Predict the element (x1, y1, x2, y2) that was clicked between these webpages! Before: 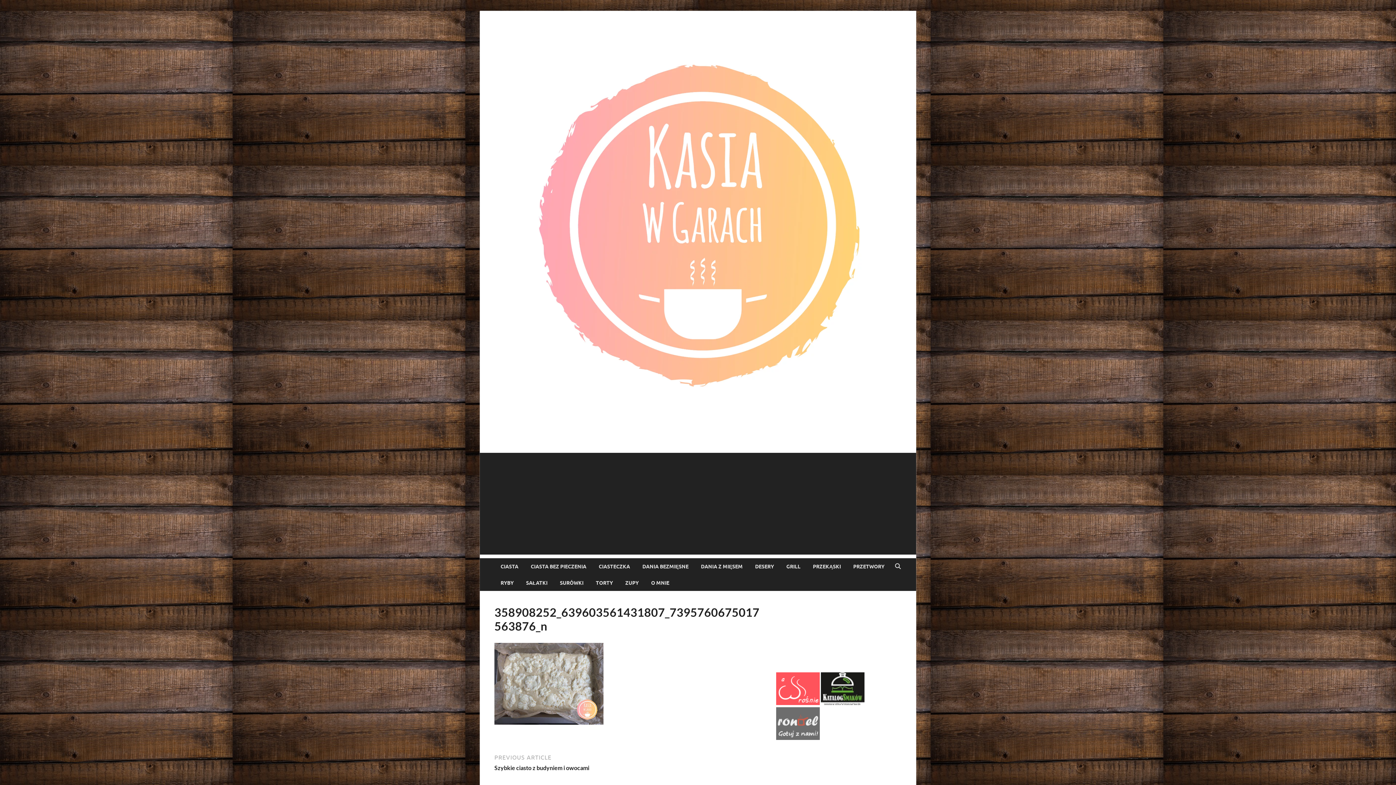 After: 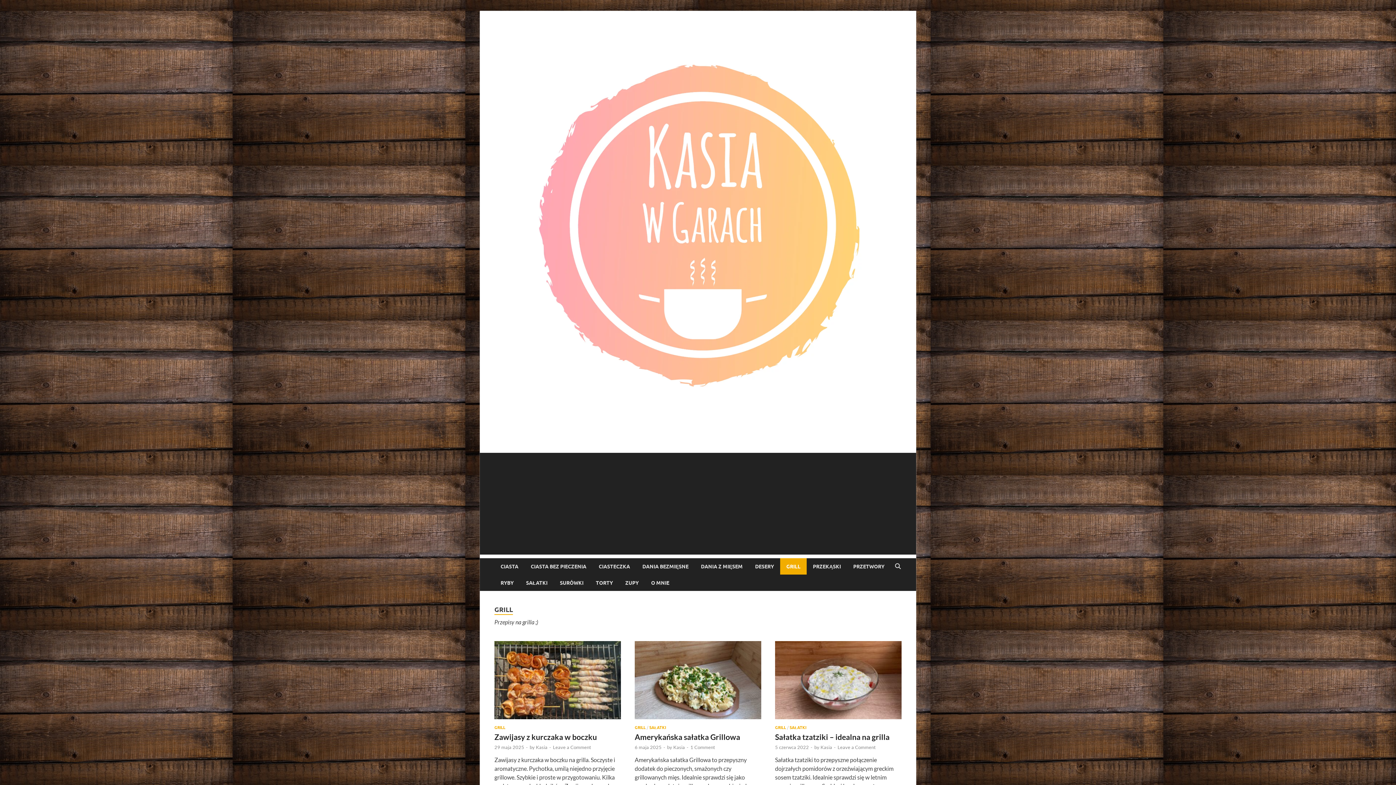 Action: label: GRILL bbox: (780, 558, 806, 574)